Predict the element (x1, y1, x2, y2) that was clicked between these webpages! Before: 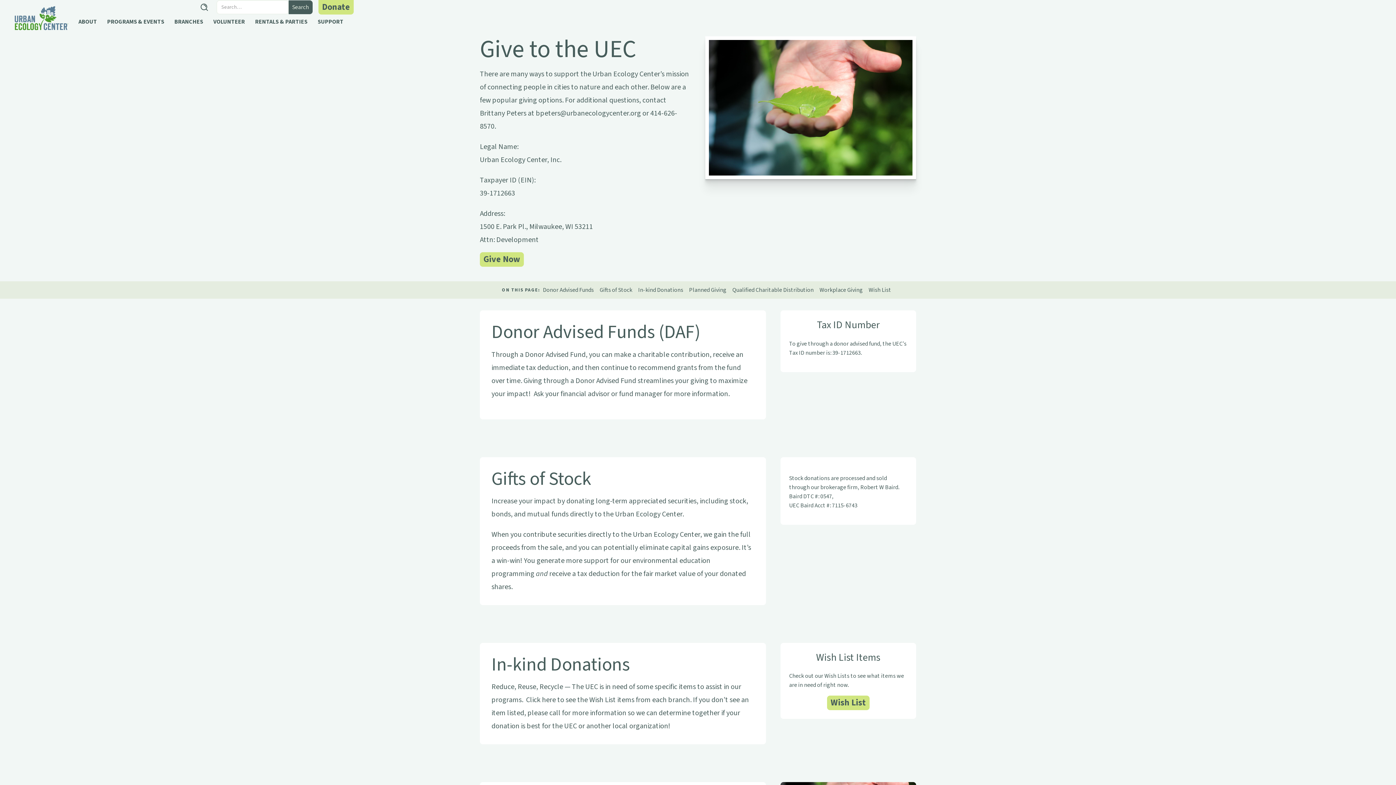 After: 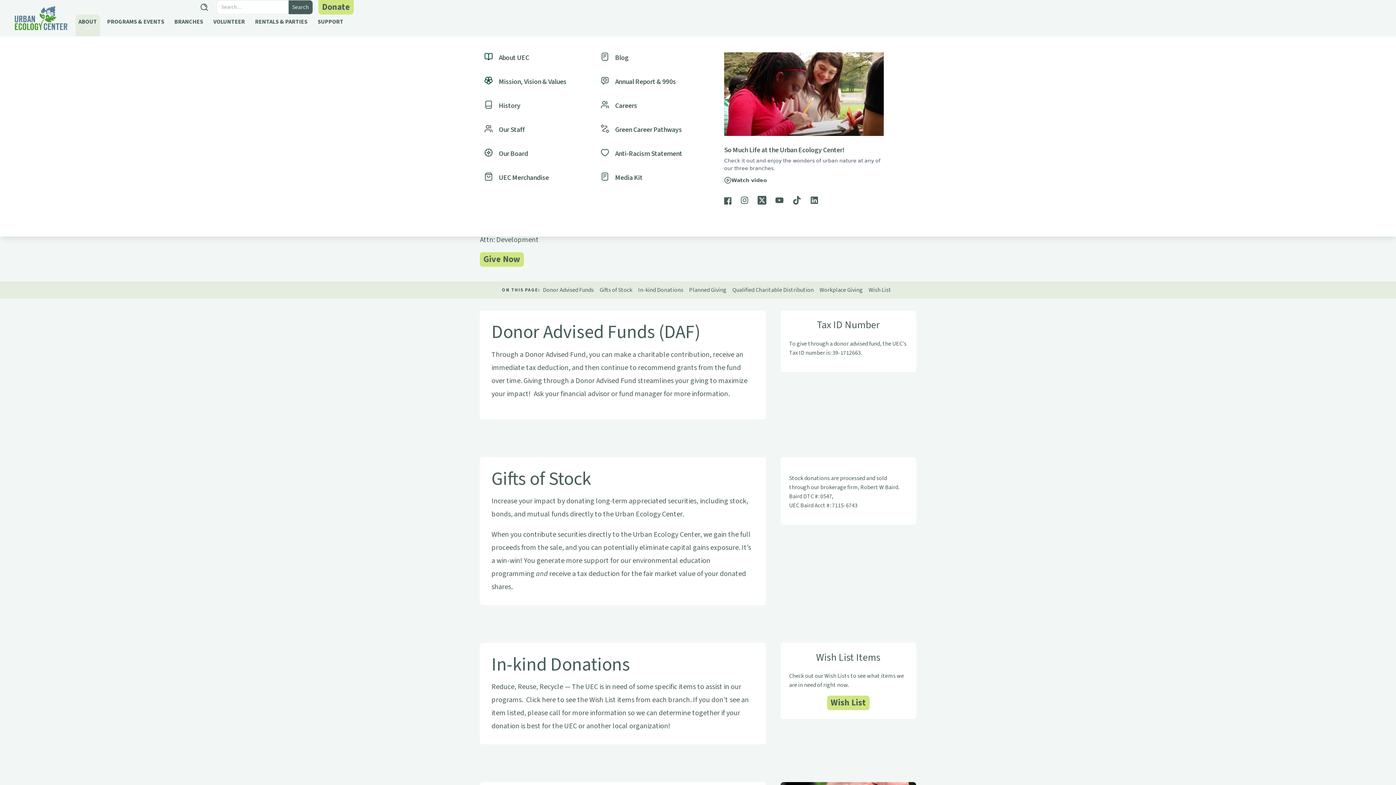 Action: label: ABOUT bbox: (75, 14, 99, 36)